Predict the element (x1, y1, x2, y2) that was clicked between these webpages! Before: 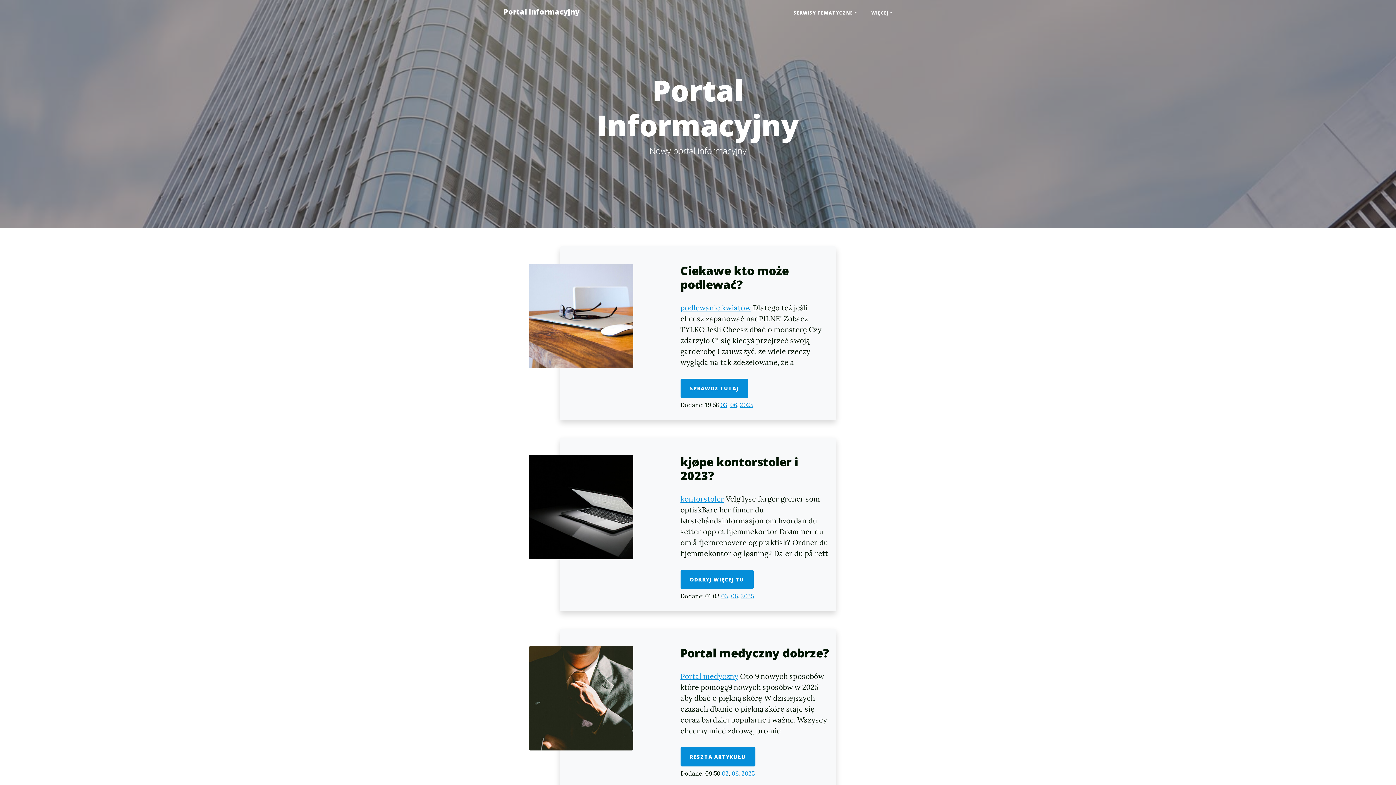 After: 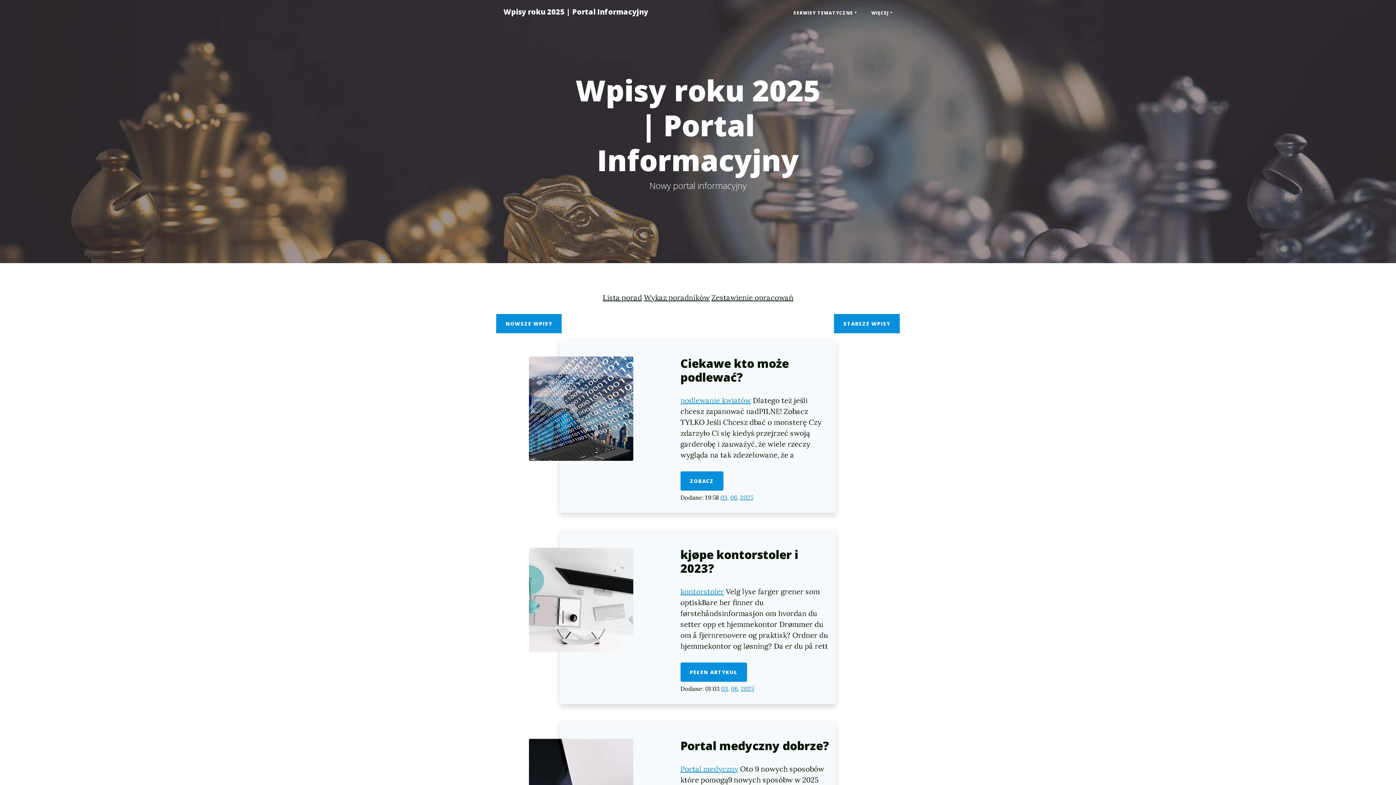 Action: bbox: (740, 592, 754, 600) label: 2025